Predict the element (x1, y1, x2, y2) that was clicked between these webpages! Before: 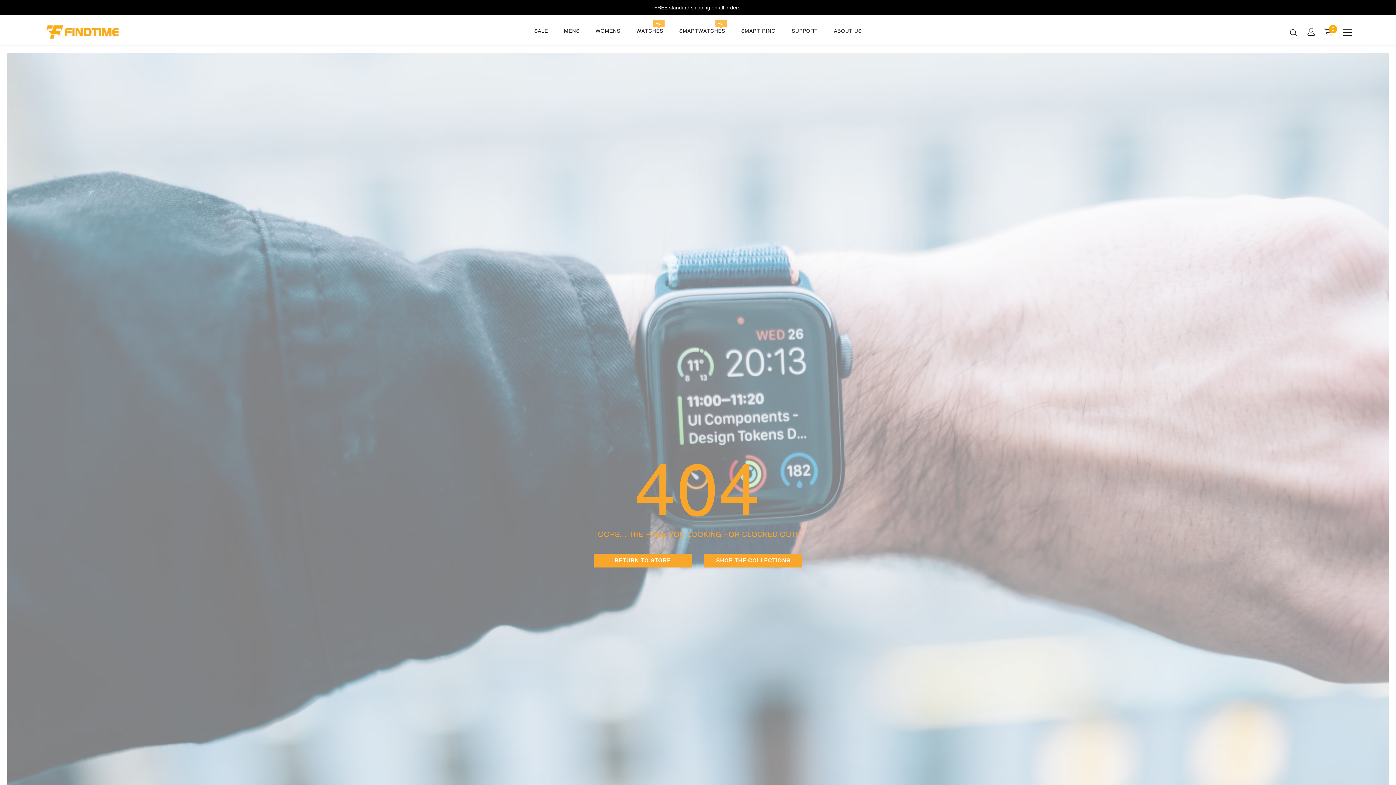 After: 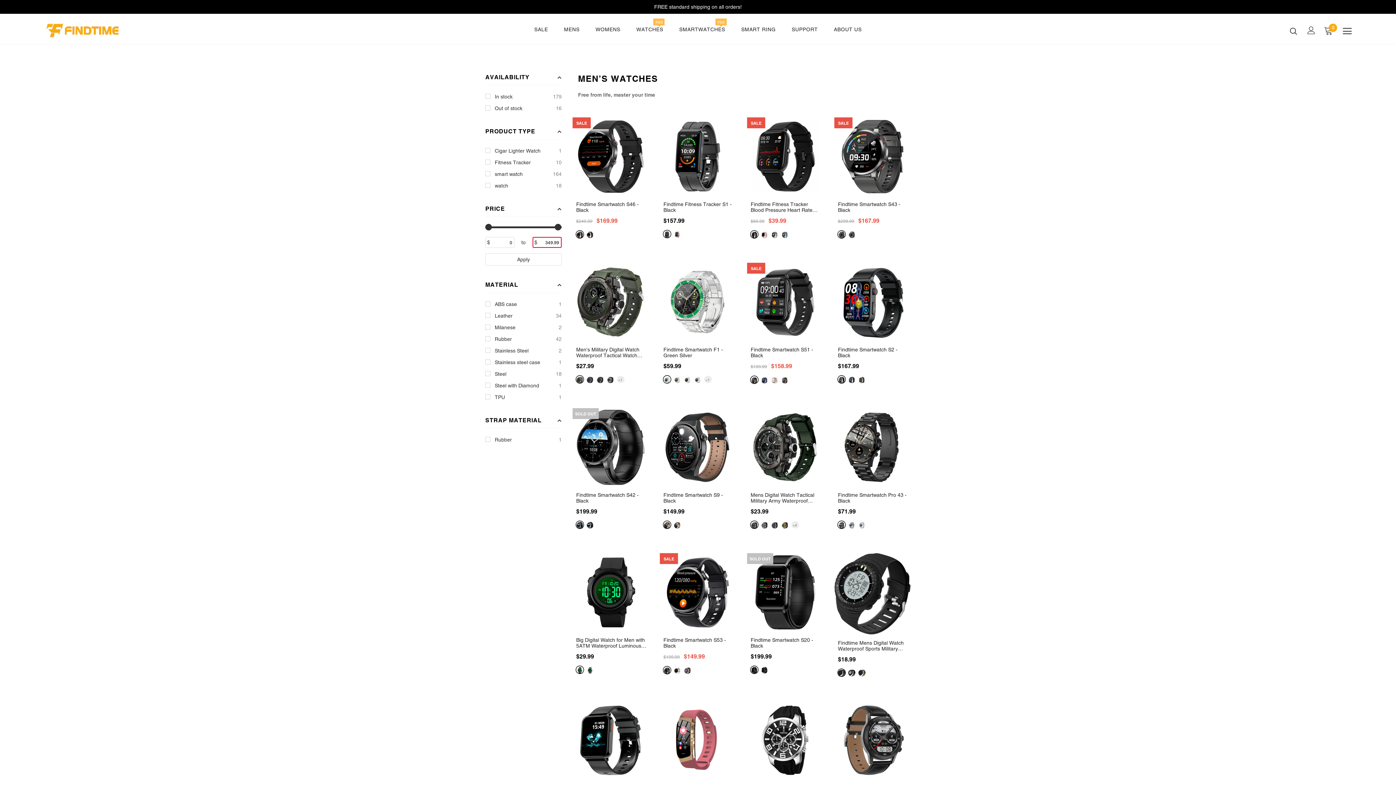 Action: bbox: (564, 22, 579, 43) label: MENS